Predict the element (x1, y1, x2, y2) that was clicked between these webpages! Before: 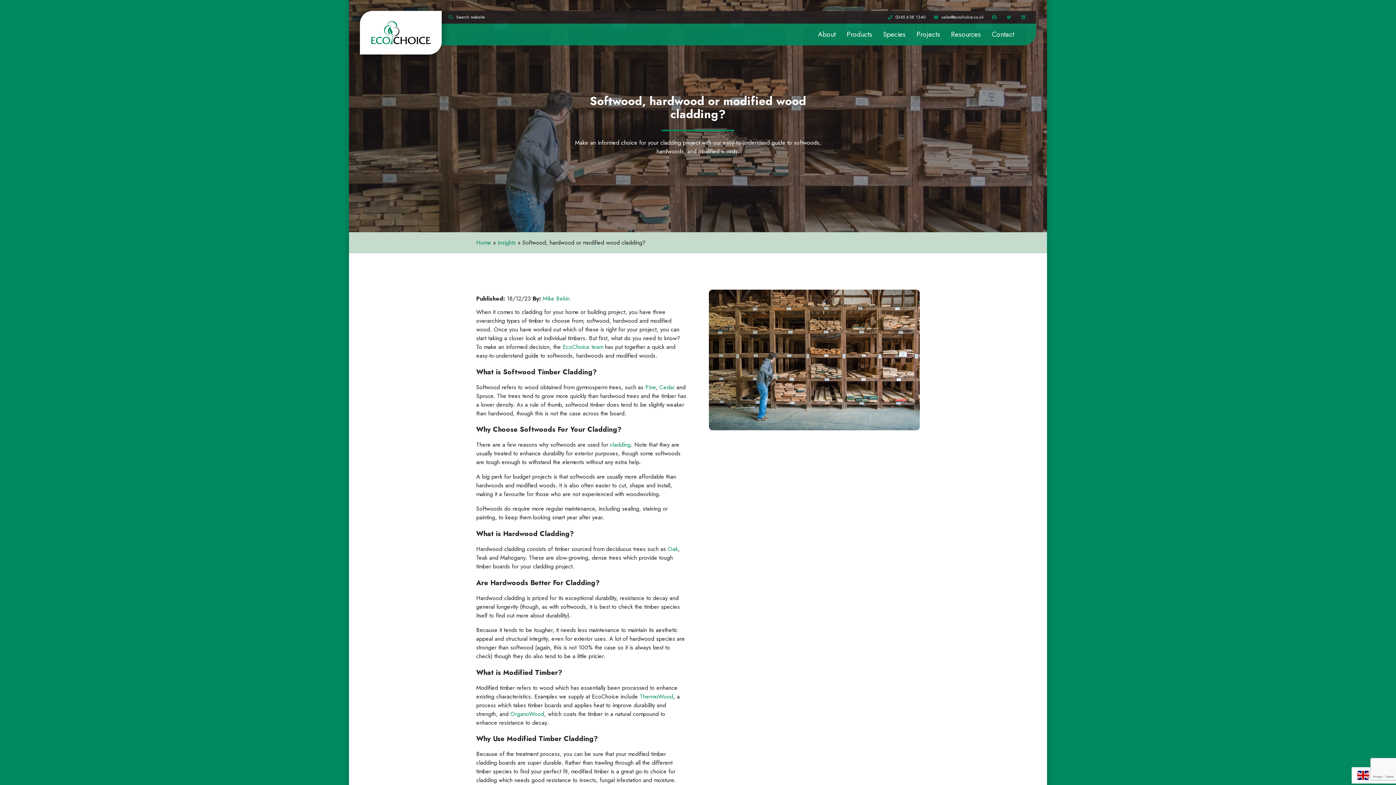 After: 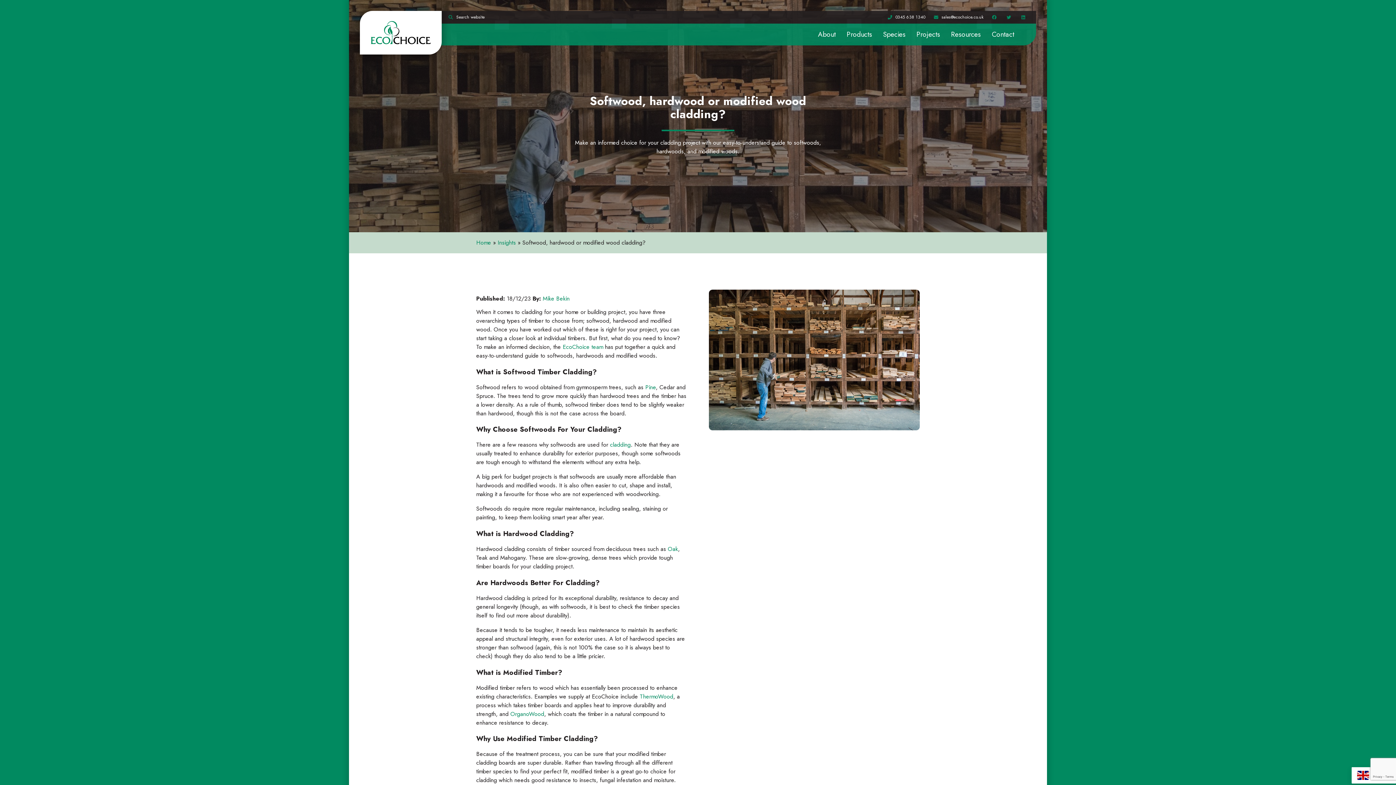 Action: bbox: (659, 383, 674, 391) label: Cedar